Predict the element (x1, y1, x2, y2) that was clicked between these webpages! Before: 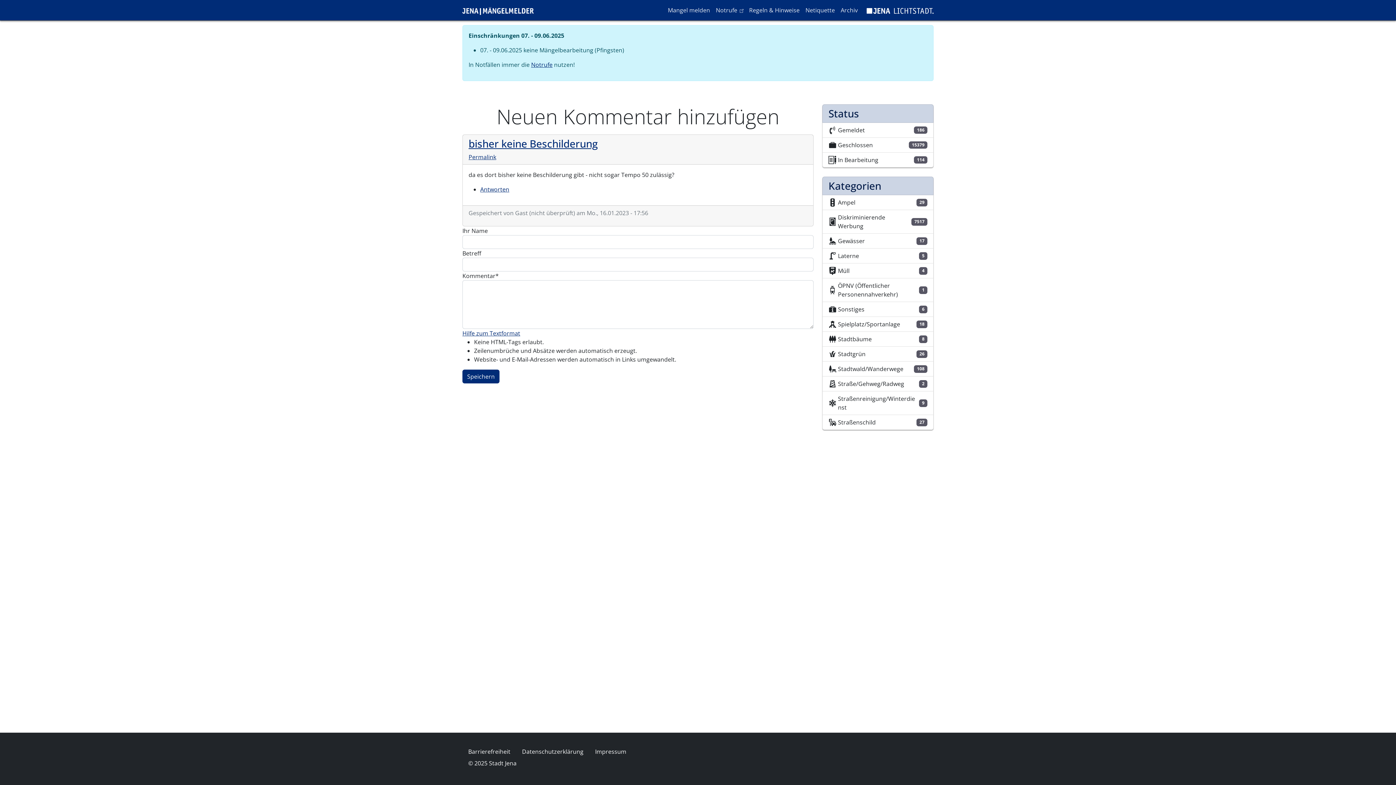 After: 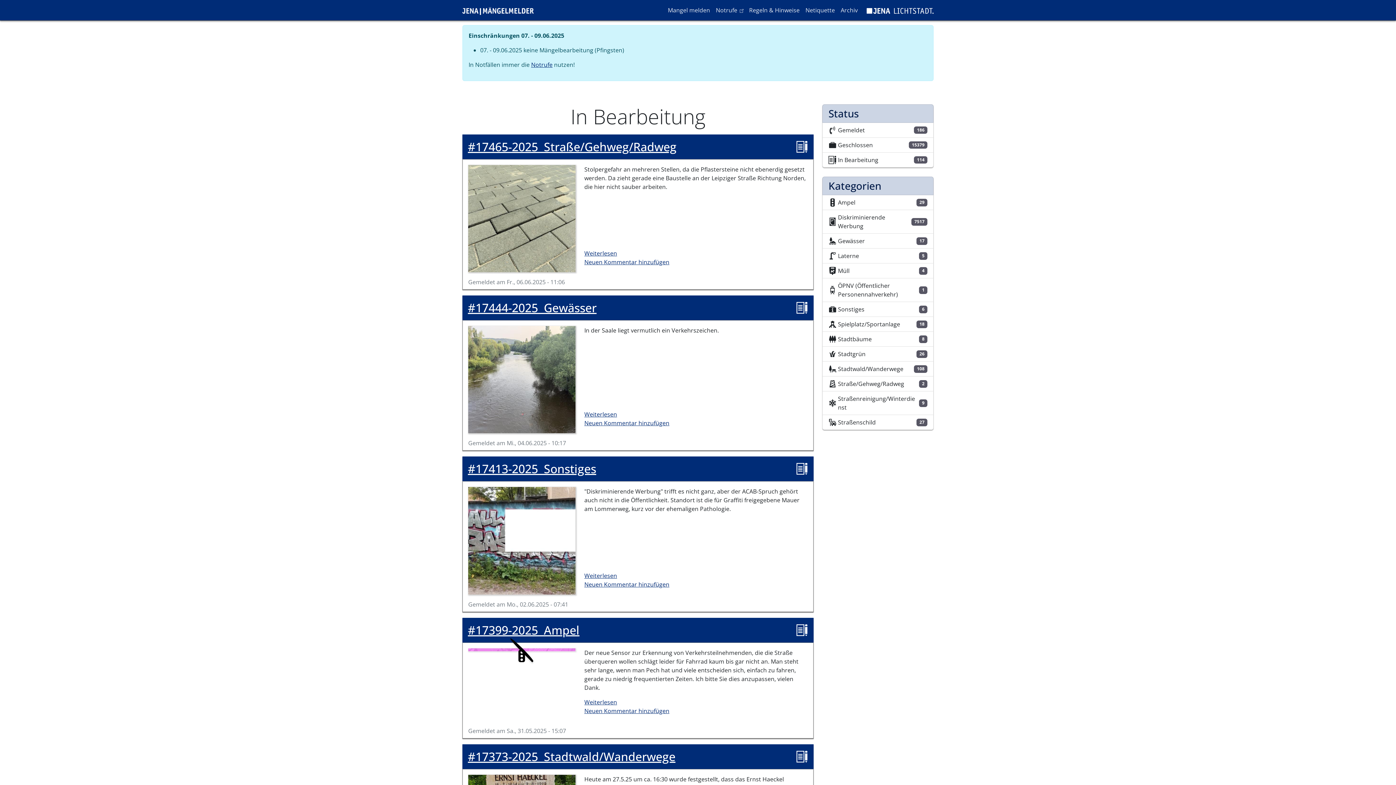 Action: bbox: (822, 152, 933, 167) label: In Bearbeitung
114